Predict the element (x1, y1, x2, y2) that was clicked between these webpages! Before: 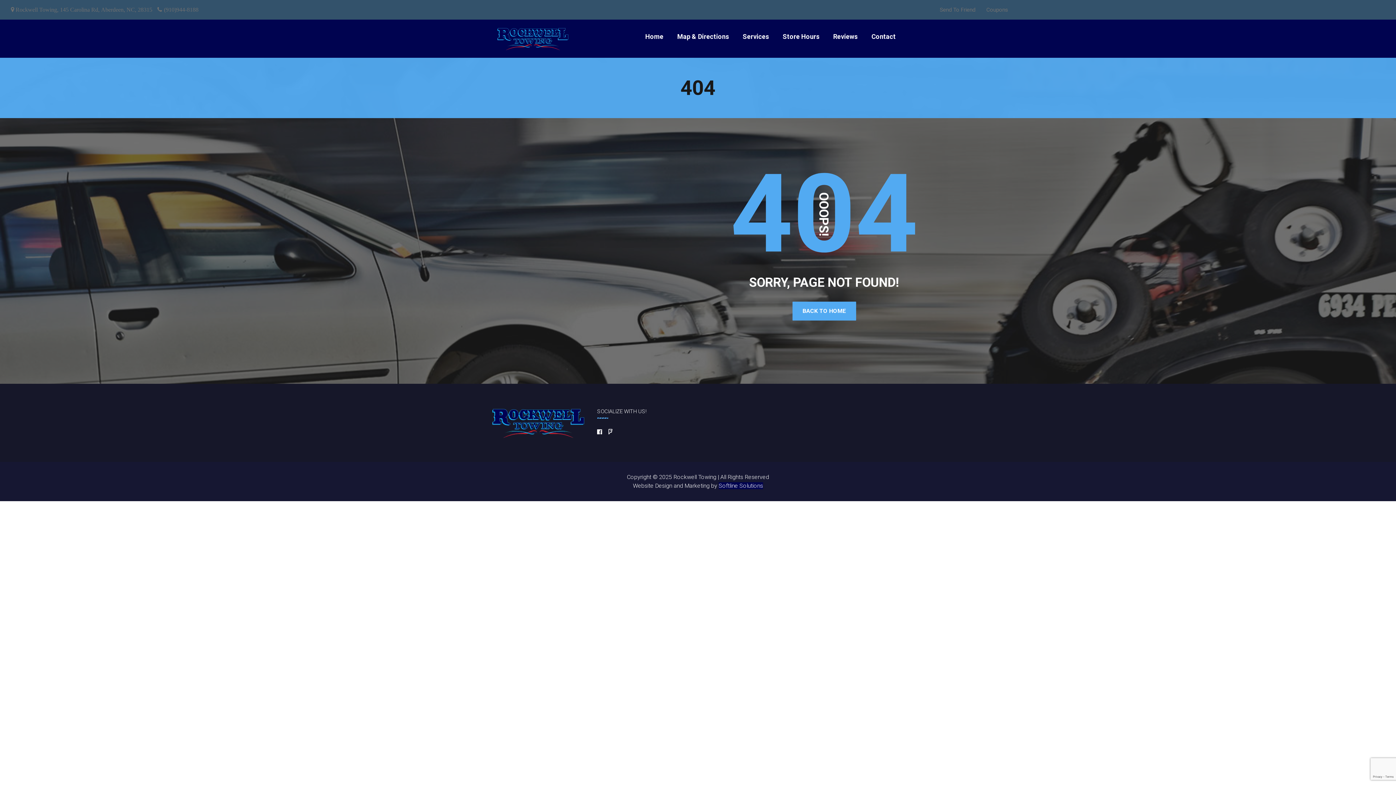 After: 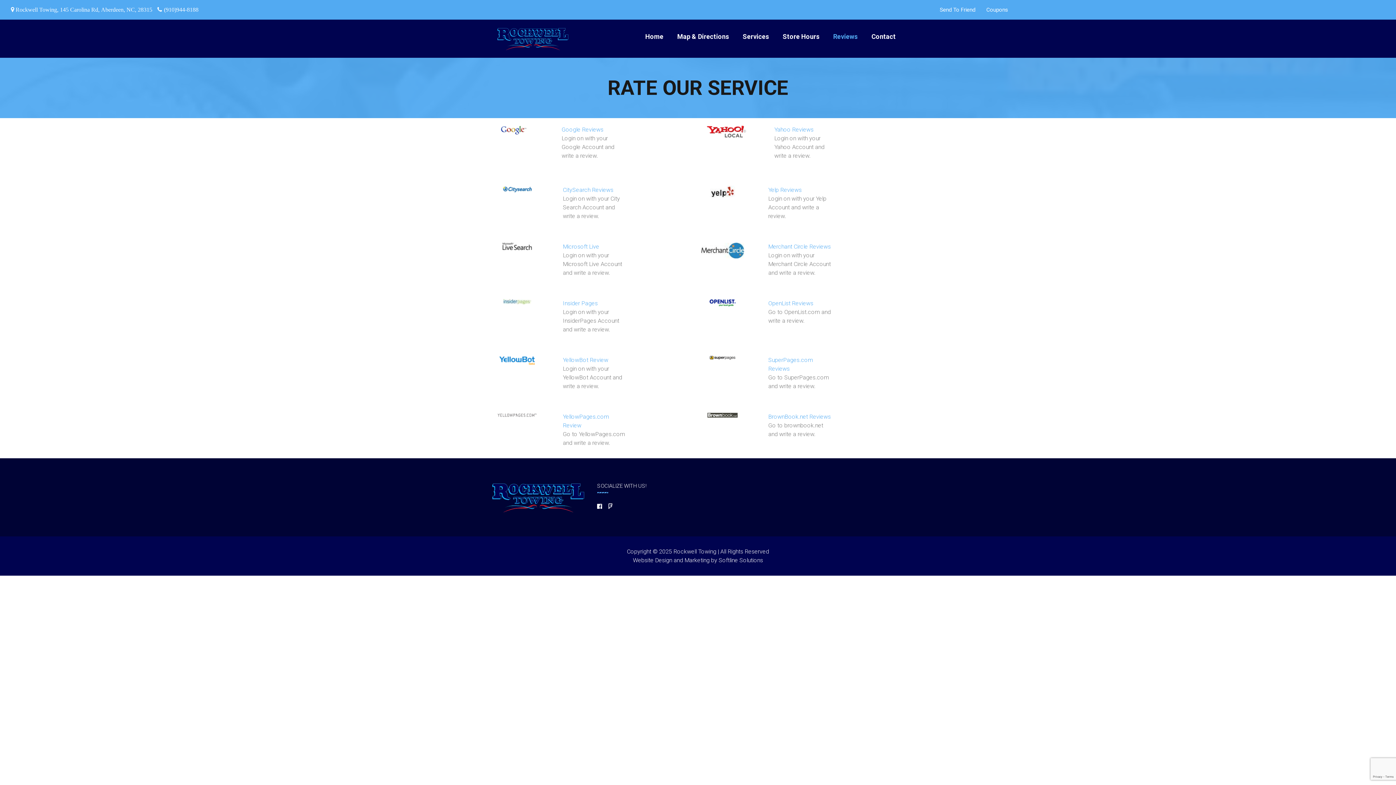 Action: label: Reviews bbox: (833, 19, 857, 53)